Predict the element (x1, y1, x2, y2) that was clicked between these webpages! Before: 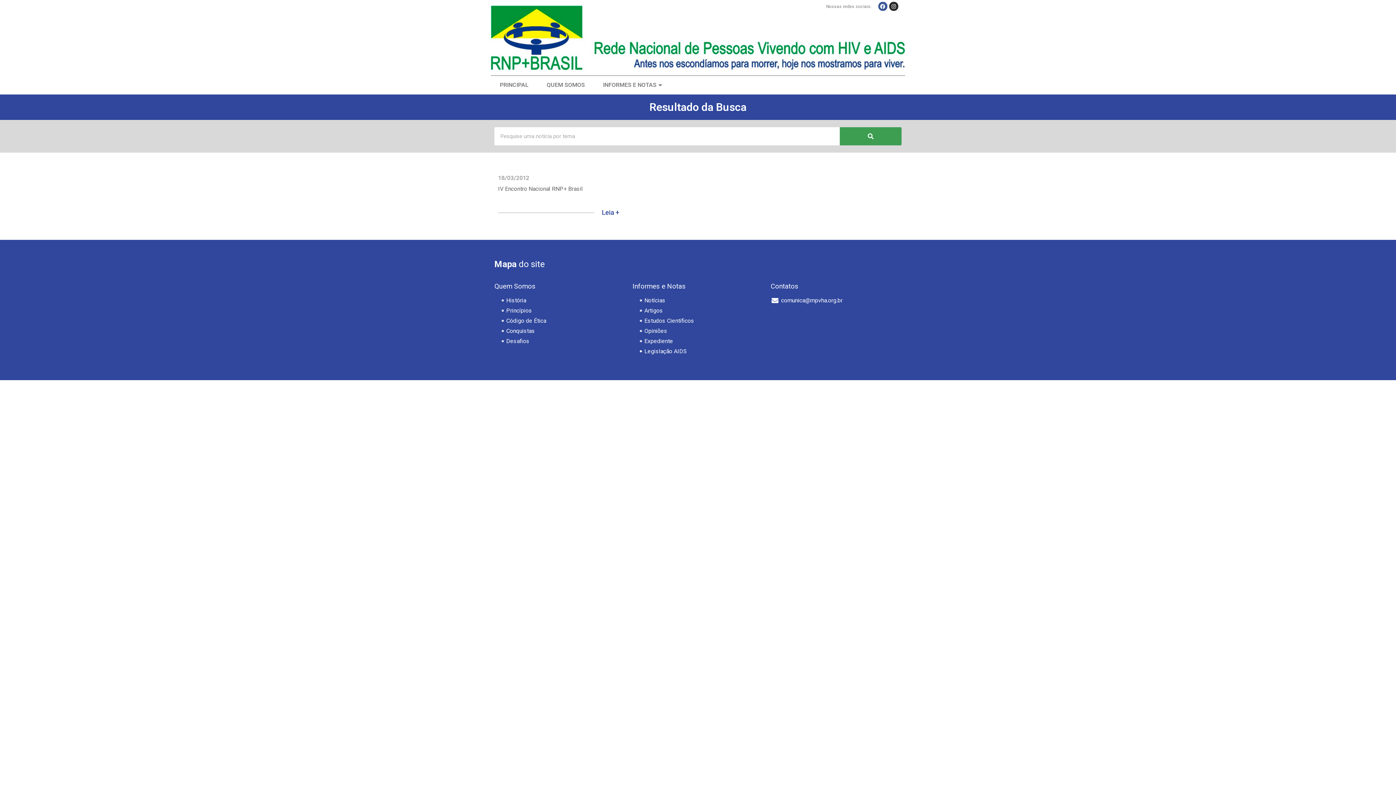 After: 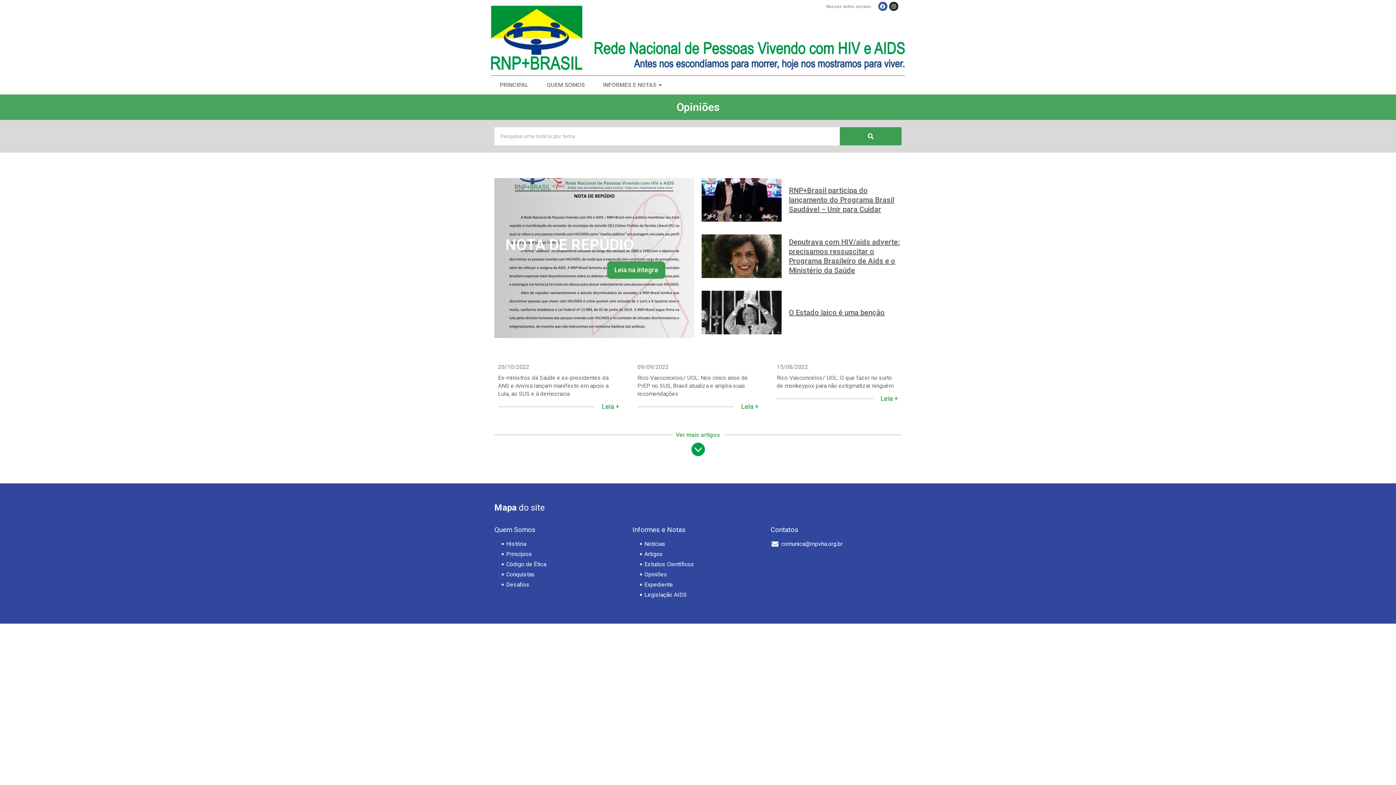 Action: label: Opiniões bbox: (639, 327, 763, 334)